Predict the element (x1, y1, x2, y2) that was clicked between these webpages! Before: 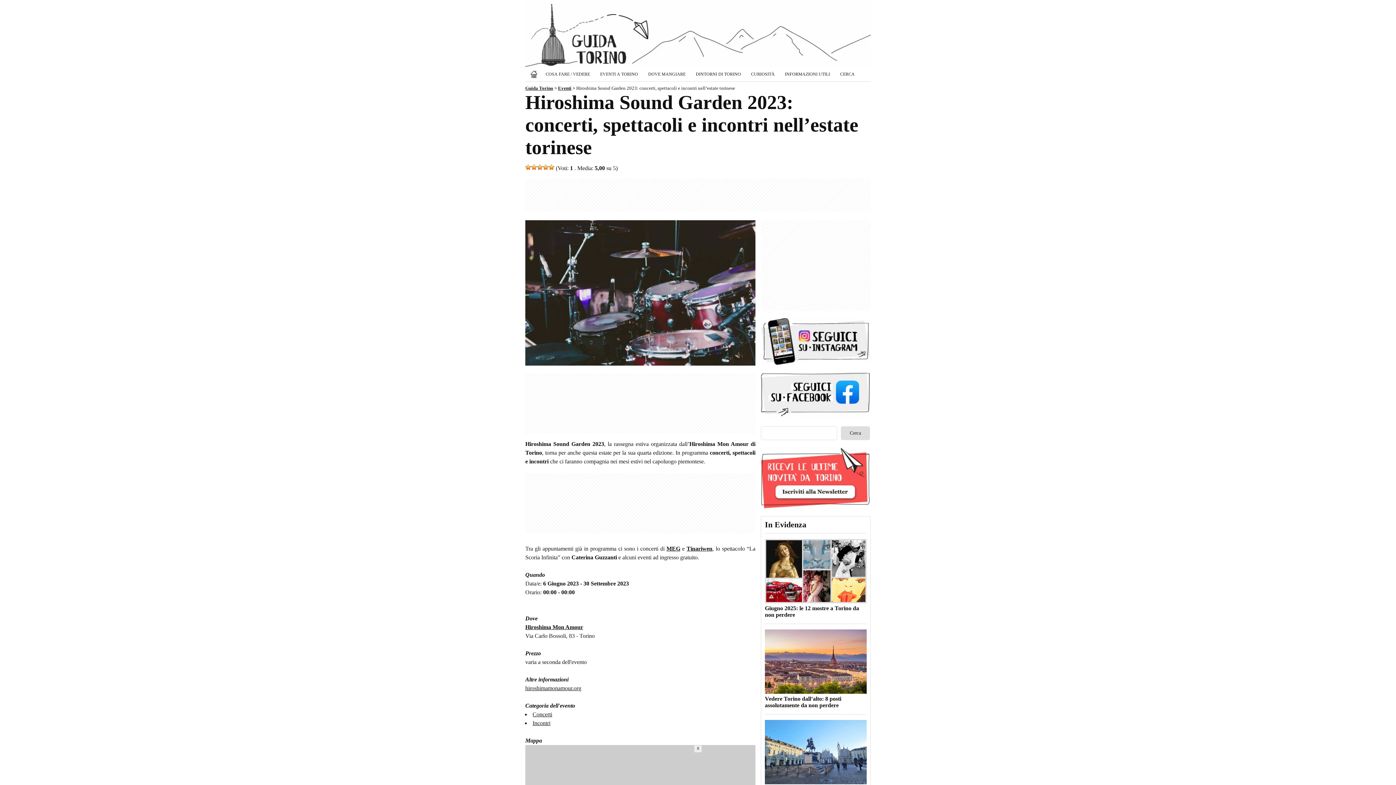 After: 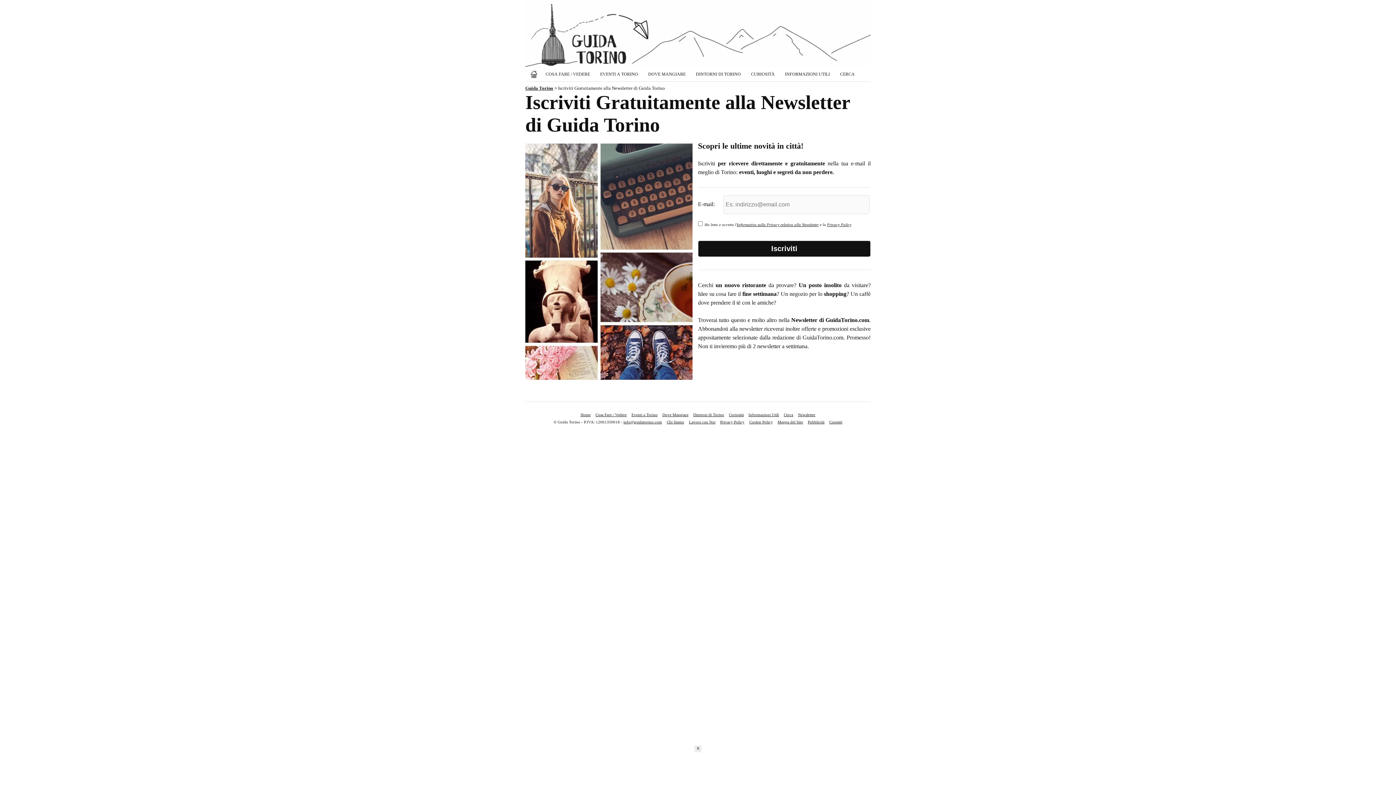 Action: bbox: (761, 504, 870, 510)